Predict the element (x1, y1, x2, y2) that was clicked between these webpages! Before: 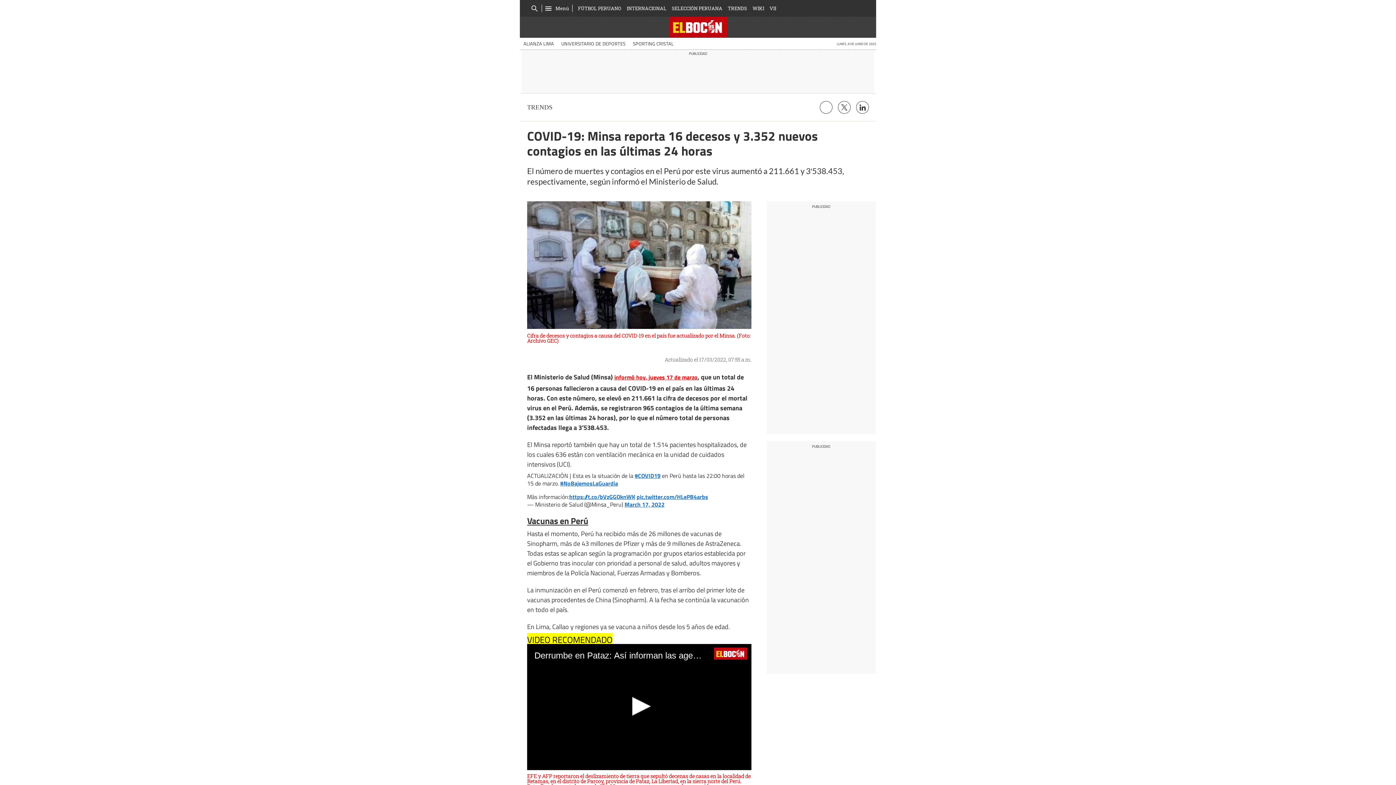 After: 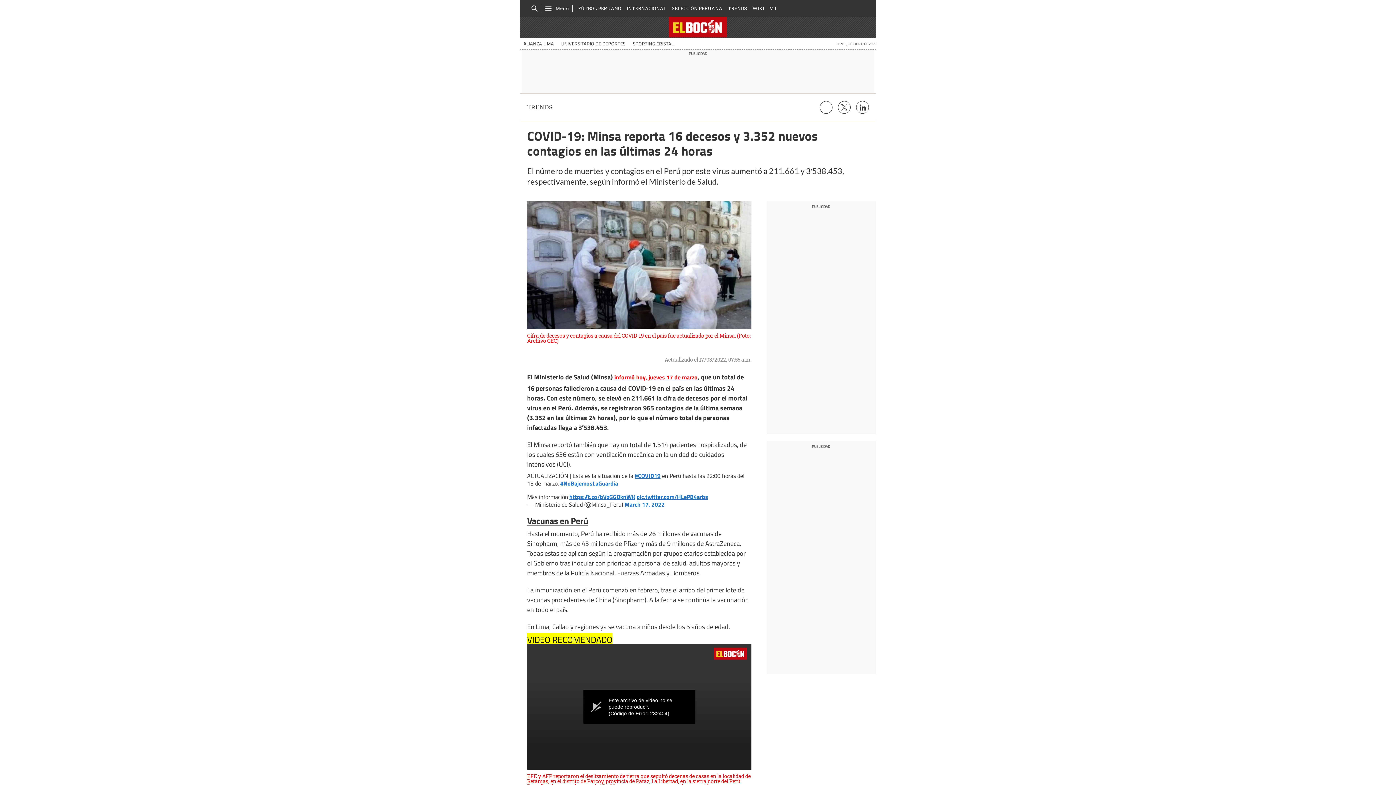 Action: label: Reproducir bbox: (625, 700, 653, 728)